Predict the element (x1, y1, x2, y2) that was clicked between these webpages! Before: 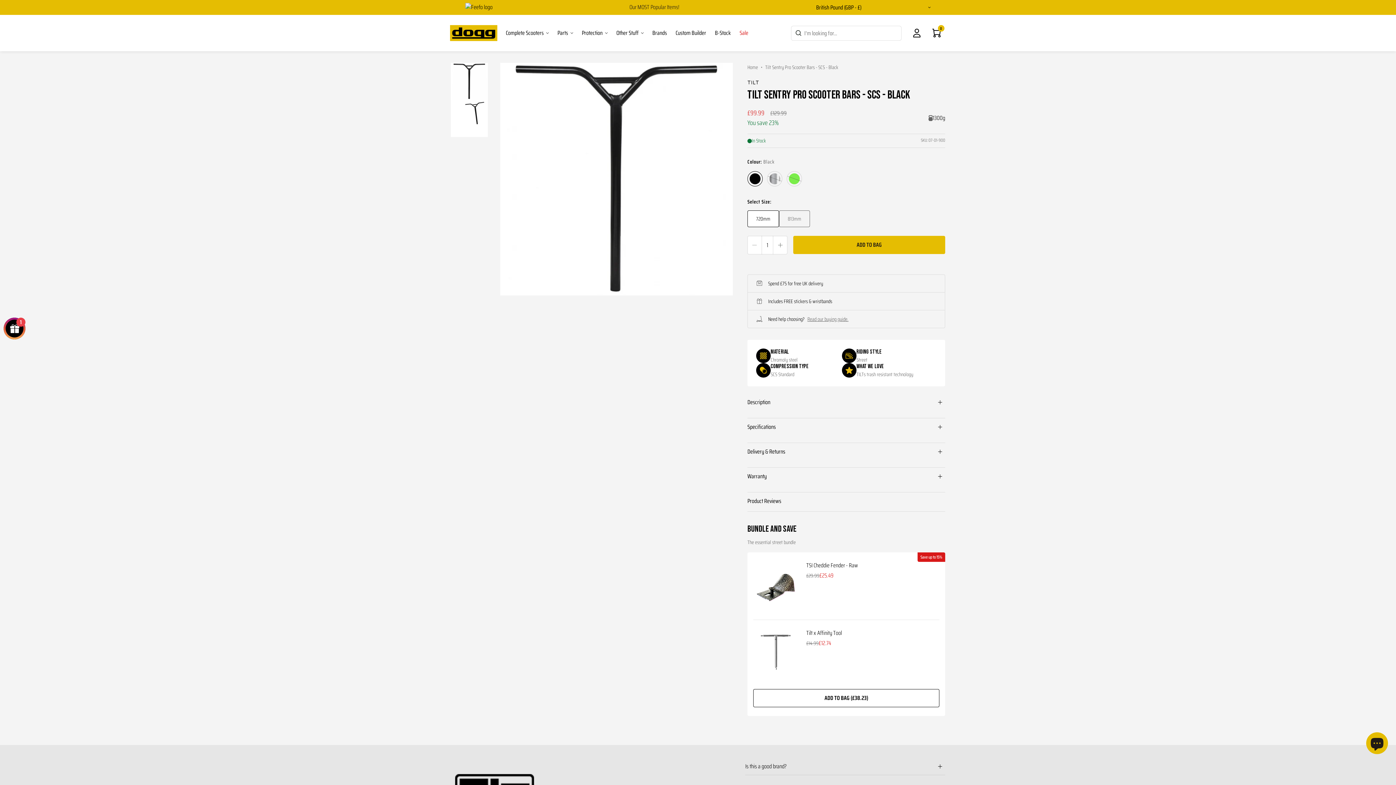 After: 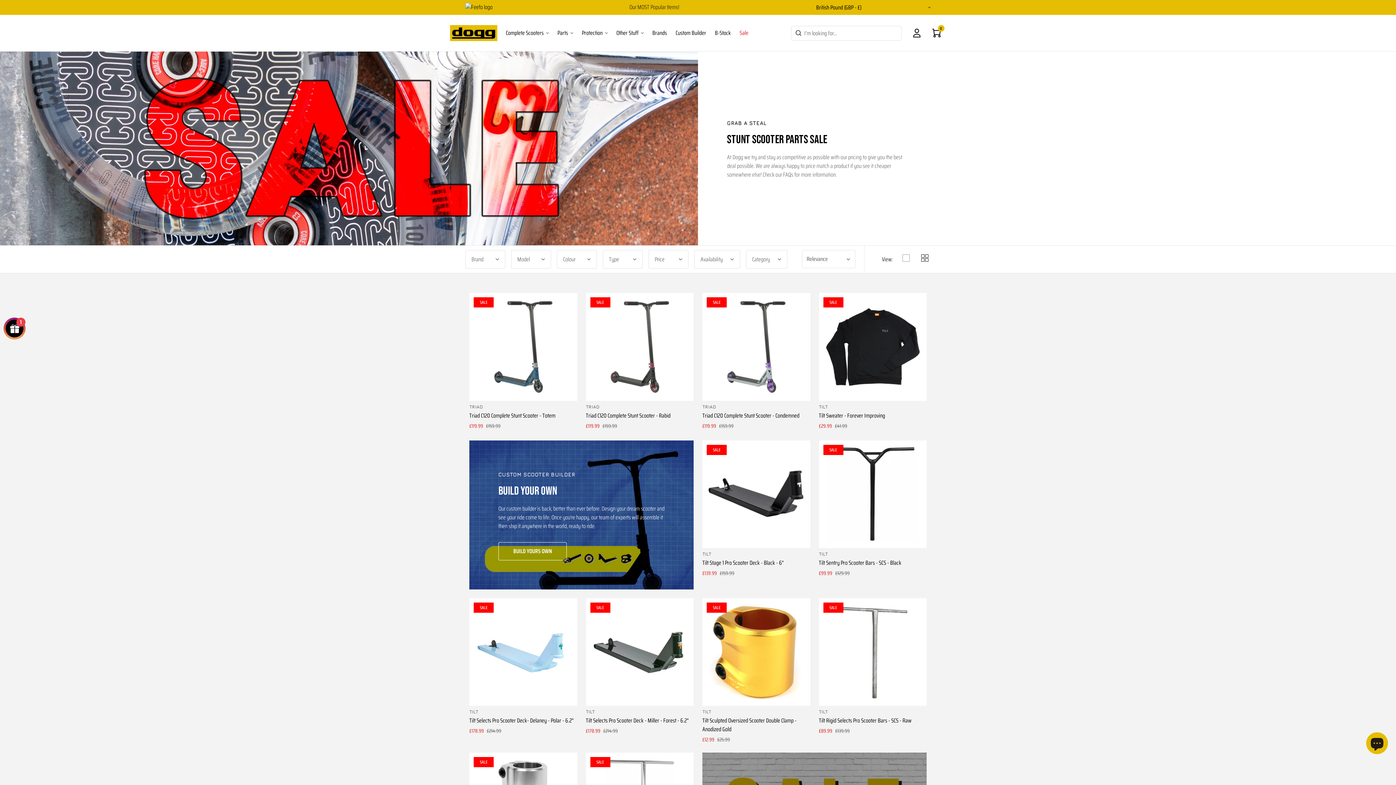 Action: bbox: (739, 29, 748, 37) label: Sale